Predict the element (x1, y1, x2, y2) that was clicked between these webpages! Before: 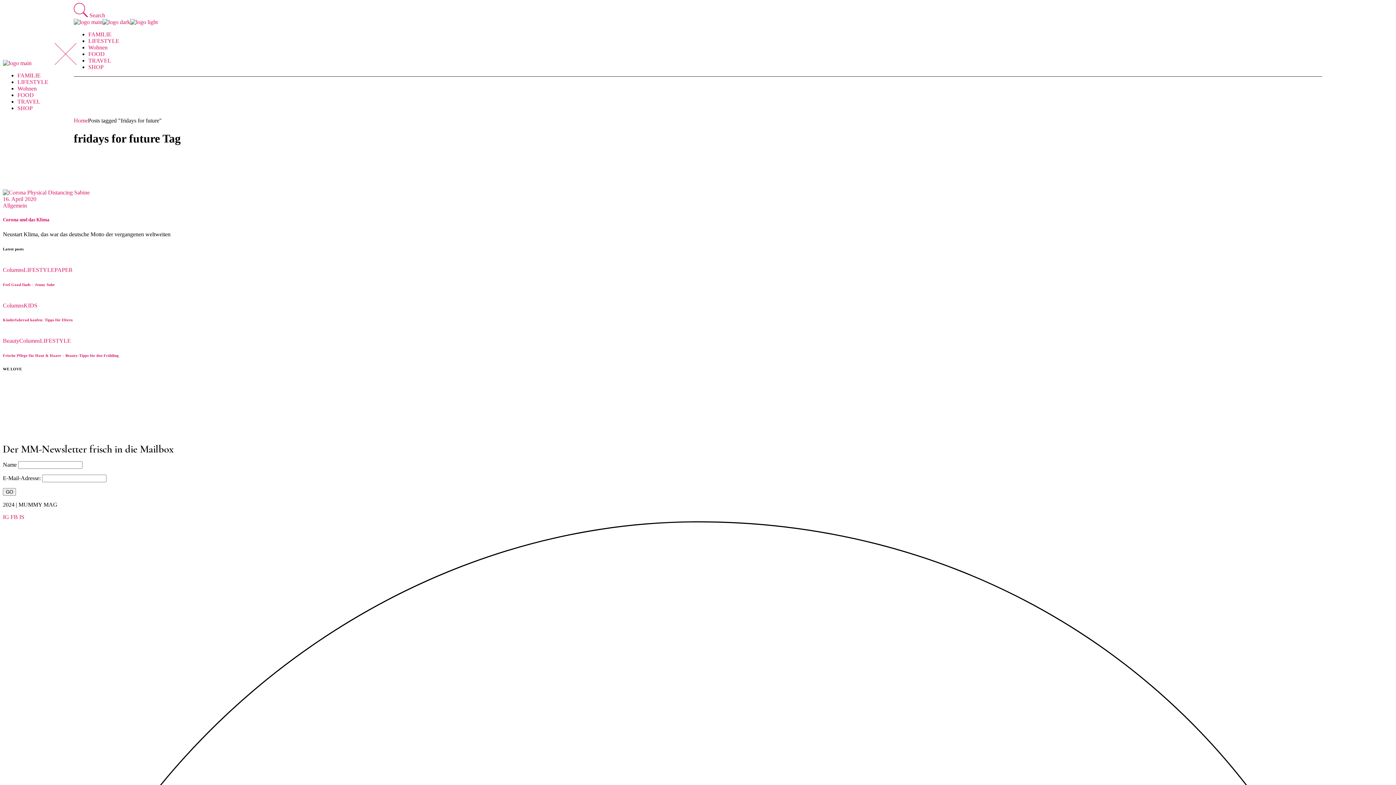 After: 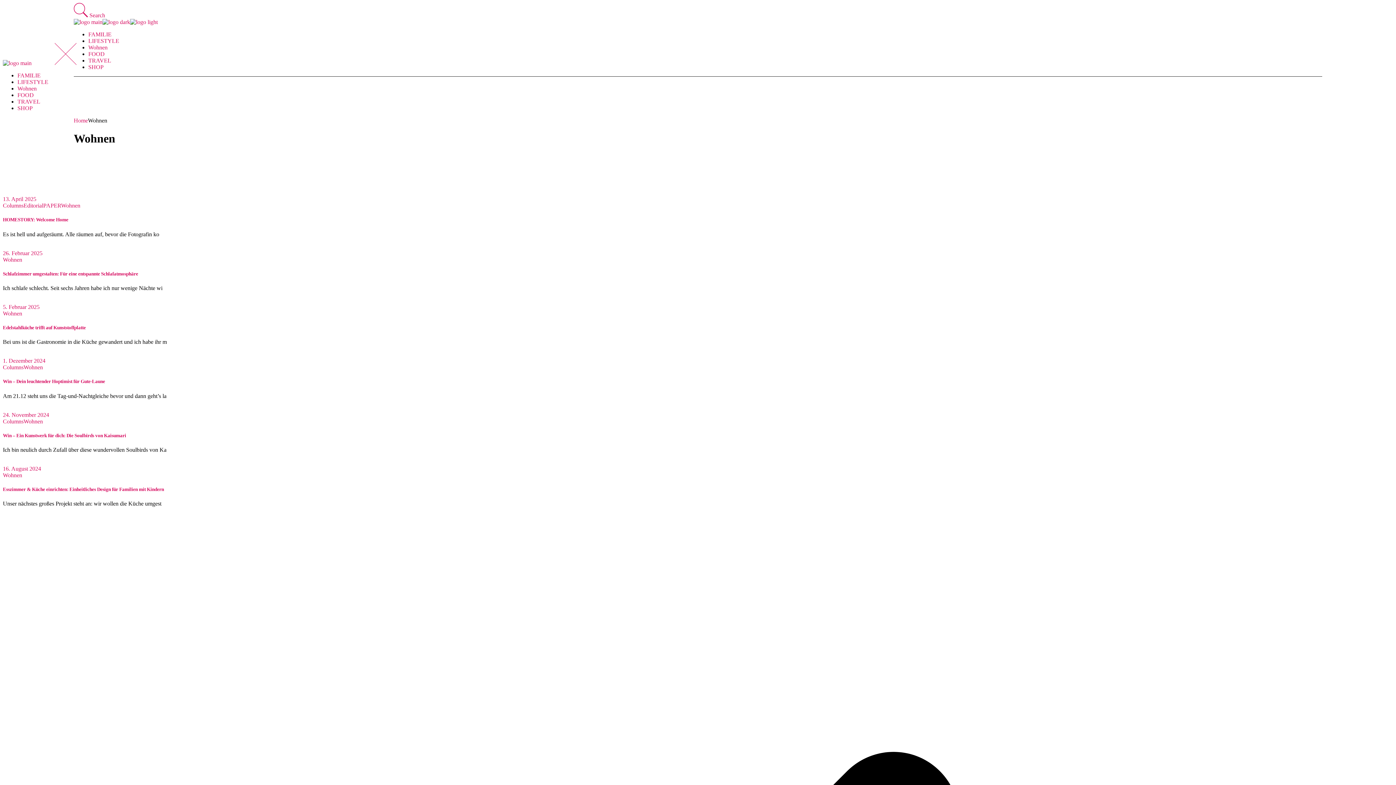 Action: bbox: (17, 85, 36, 91) label: Wohnen